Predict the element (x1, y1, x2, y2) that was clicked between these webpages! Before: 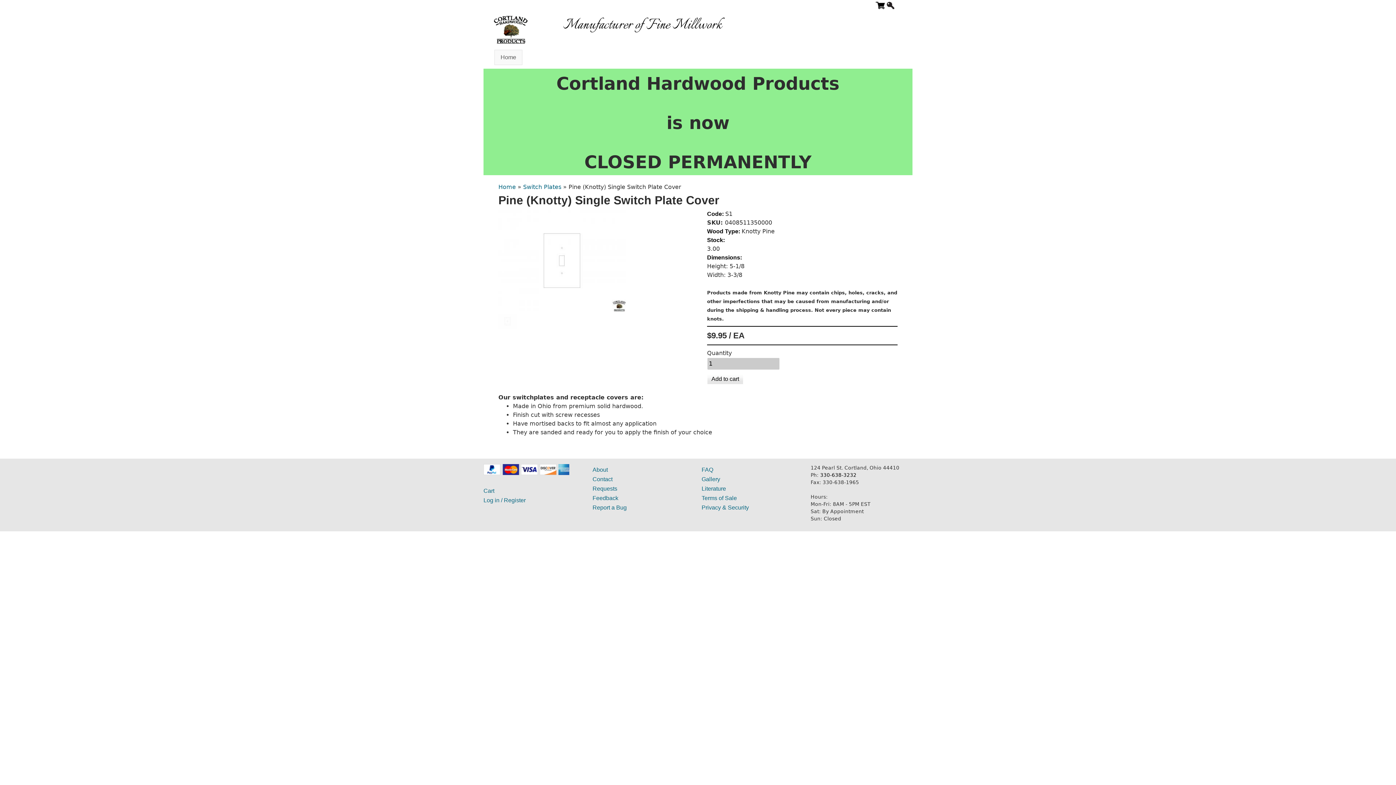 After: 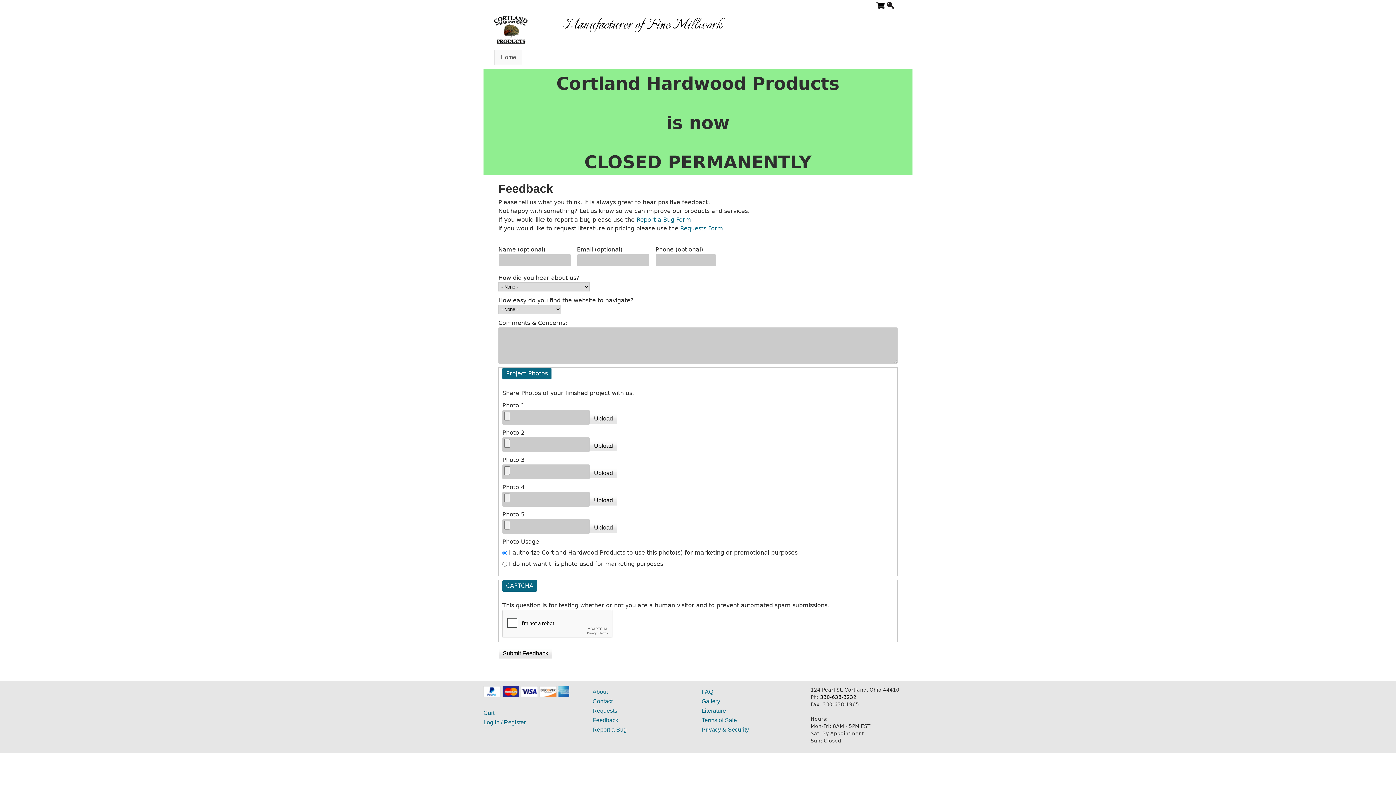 Action: bbox: (592, 495, 618, 501) label: Feedback